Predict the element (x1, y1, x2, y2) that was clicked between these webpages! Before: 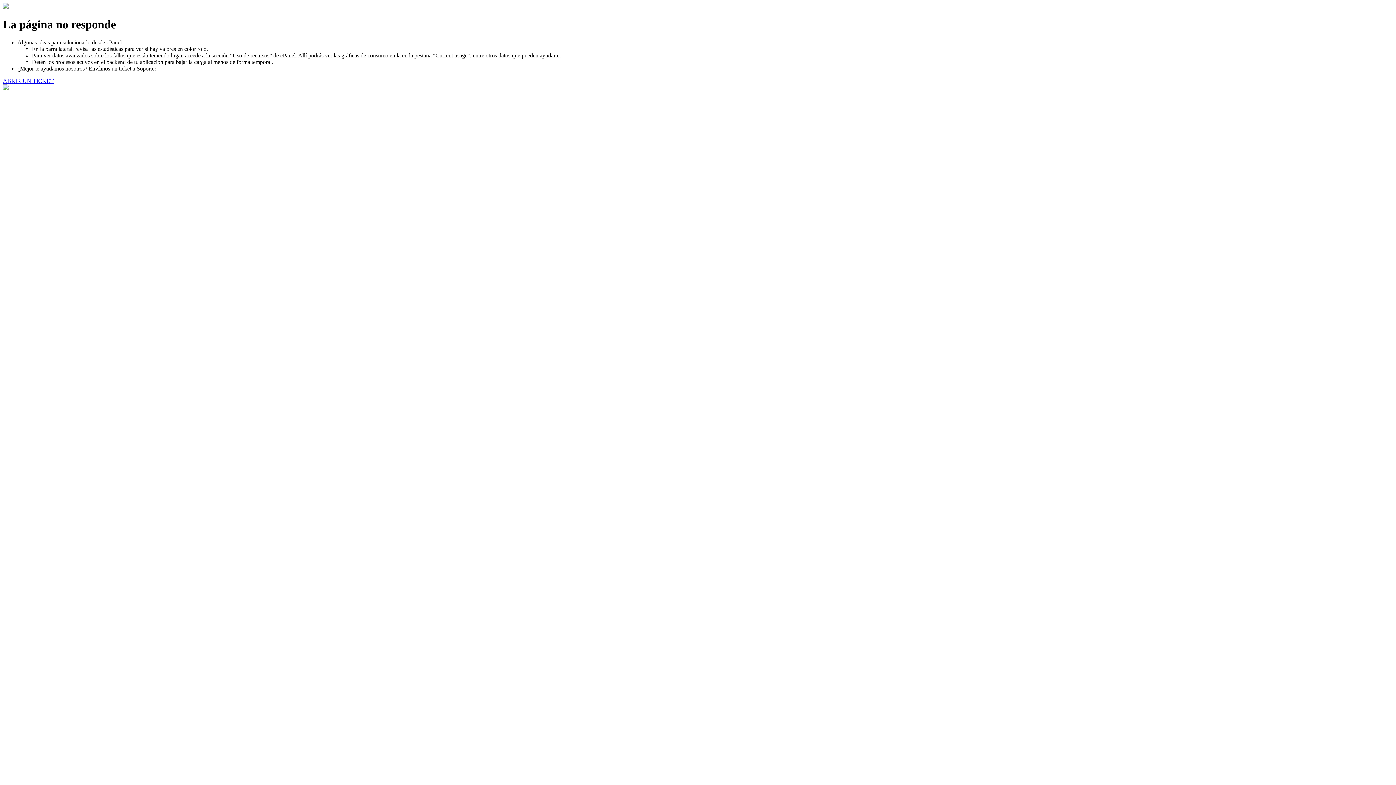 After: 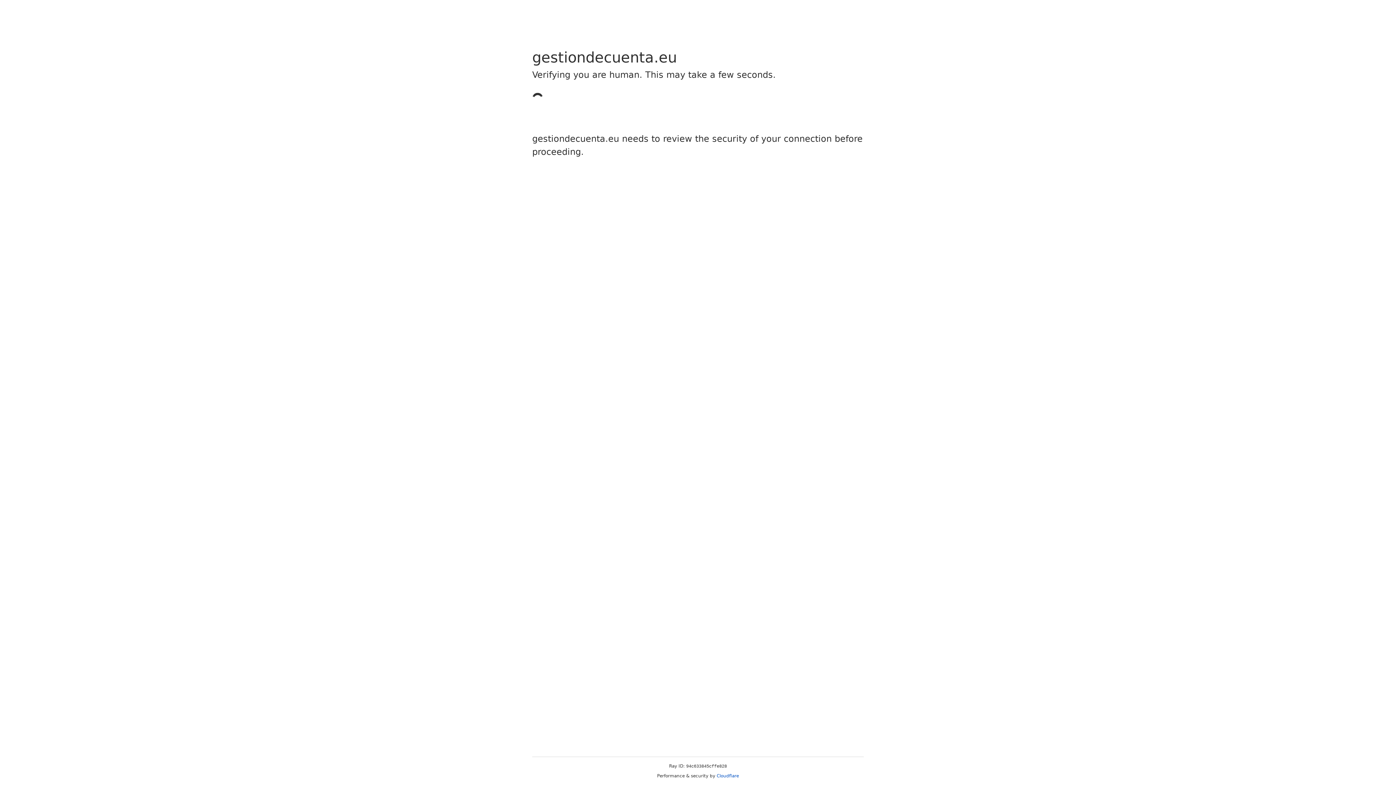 Action: bbox: (2, 77, 53, 83) label: ABRIR UN TICKET